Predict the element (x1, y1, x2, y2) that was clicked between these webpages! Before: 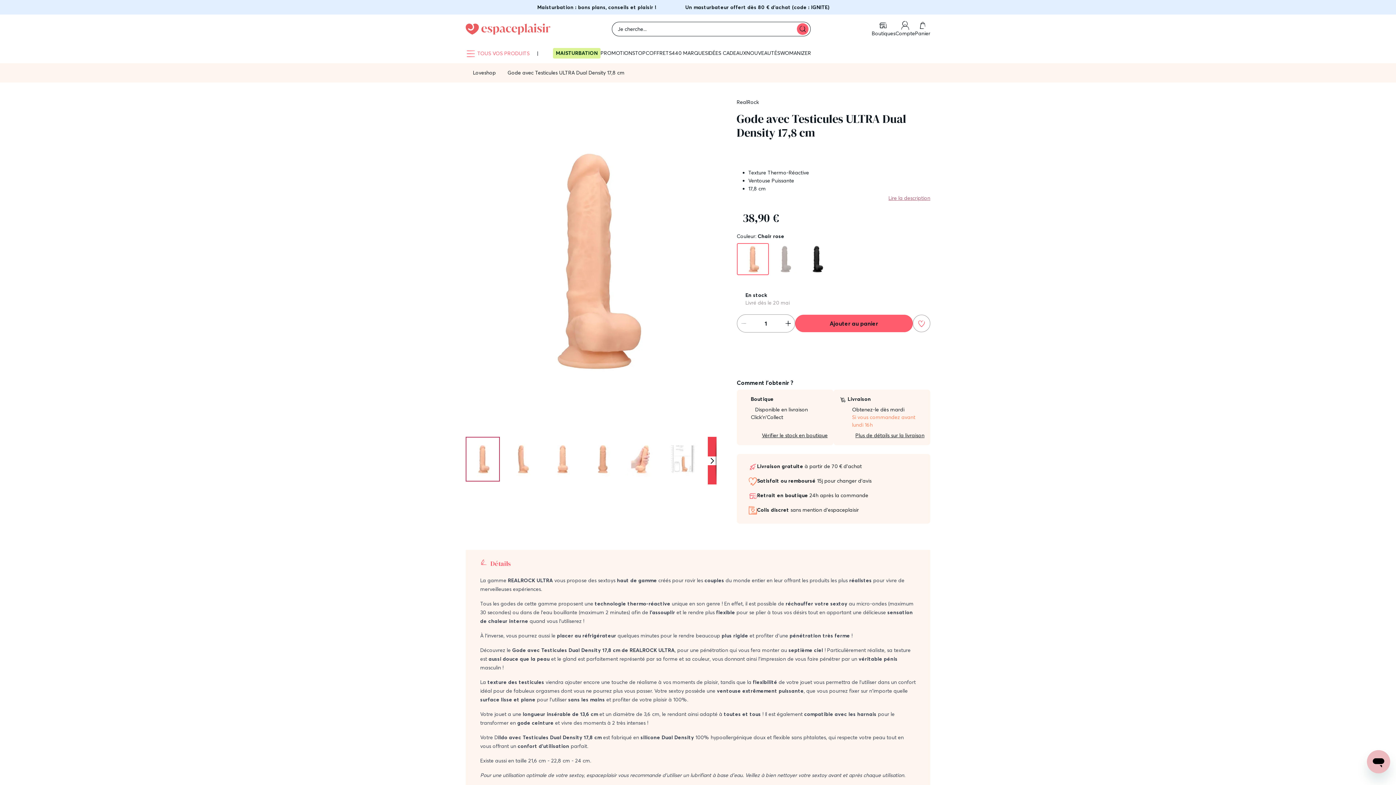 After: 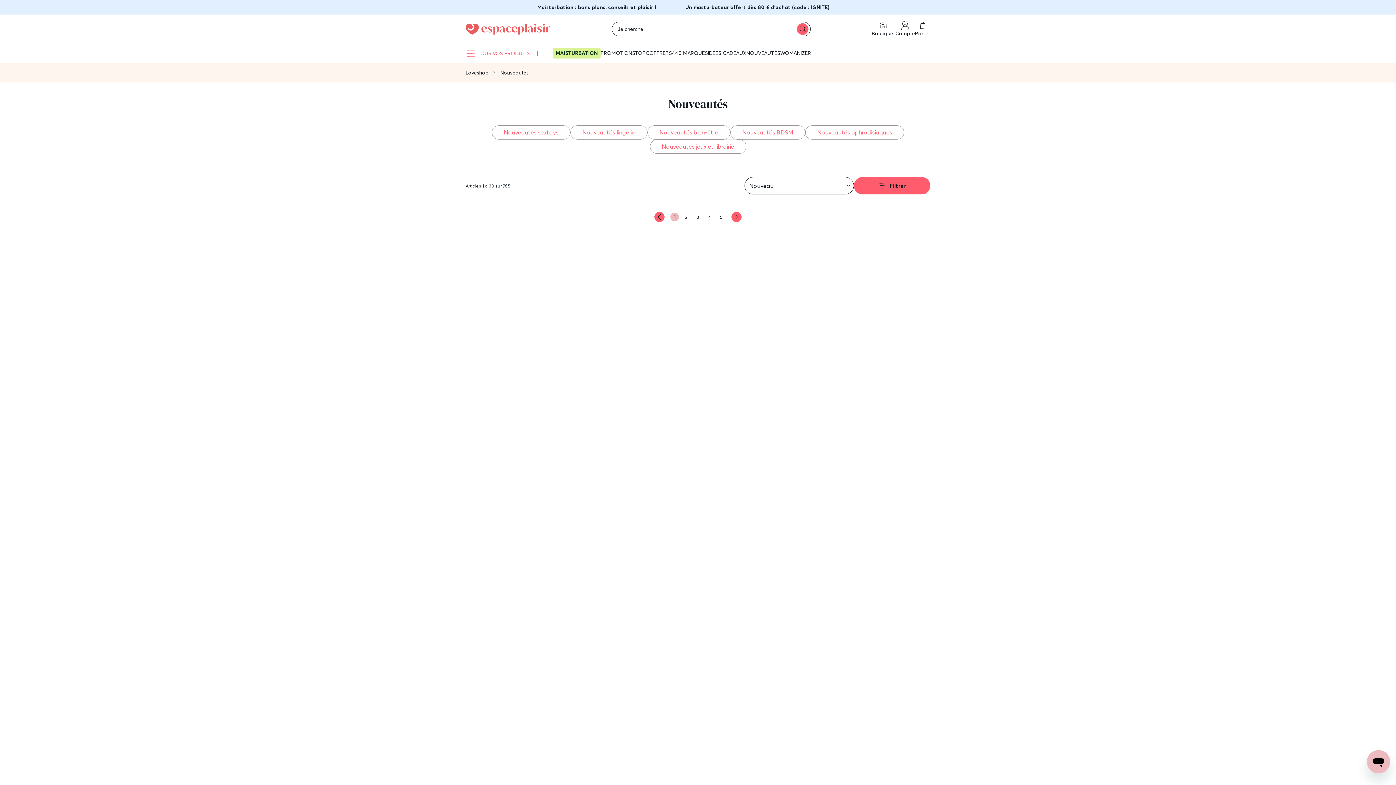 Action: label: NOUVEAUTÉS bbox: (746, 49, 780, 56)